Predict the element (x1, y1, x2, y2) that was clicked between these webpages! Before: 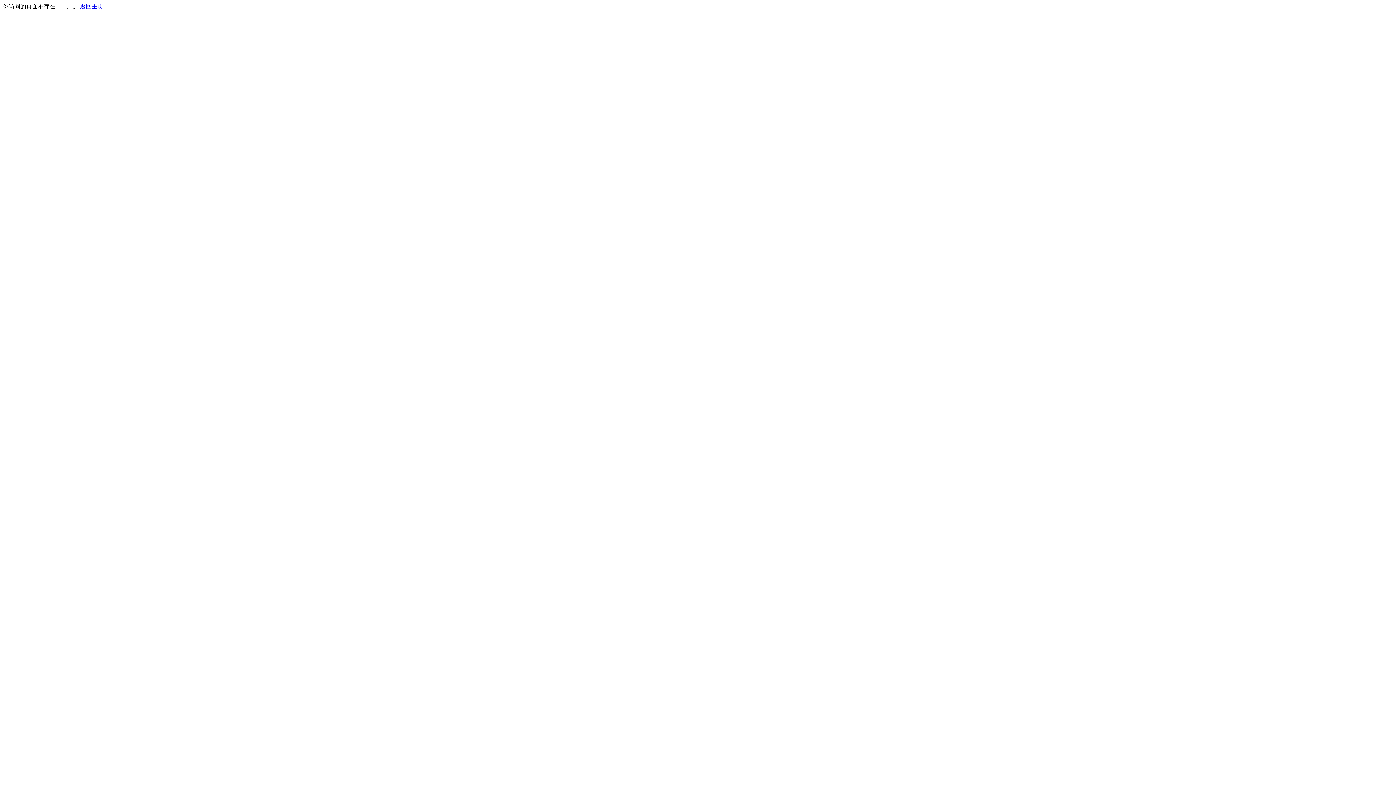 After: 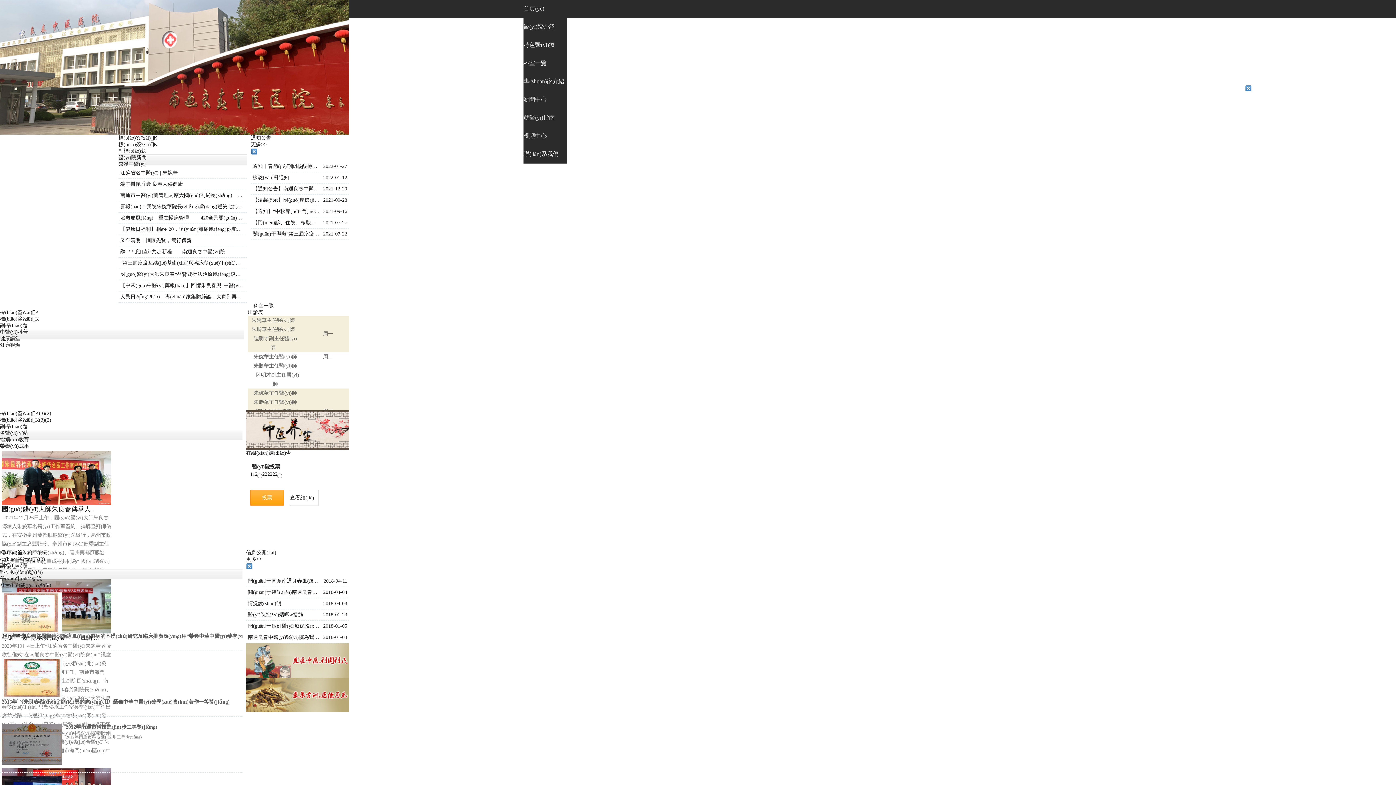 Action: label: 返回主页 bbox: (80, 3, 103, 9)